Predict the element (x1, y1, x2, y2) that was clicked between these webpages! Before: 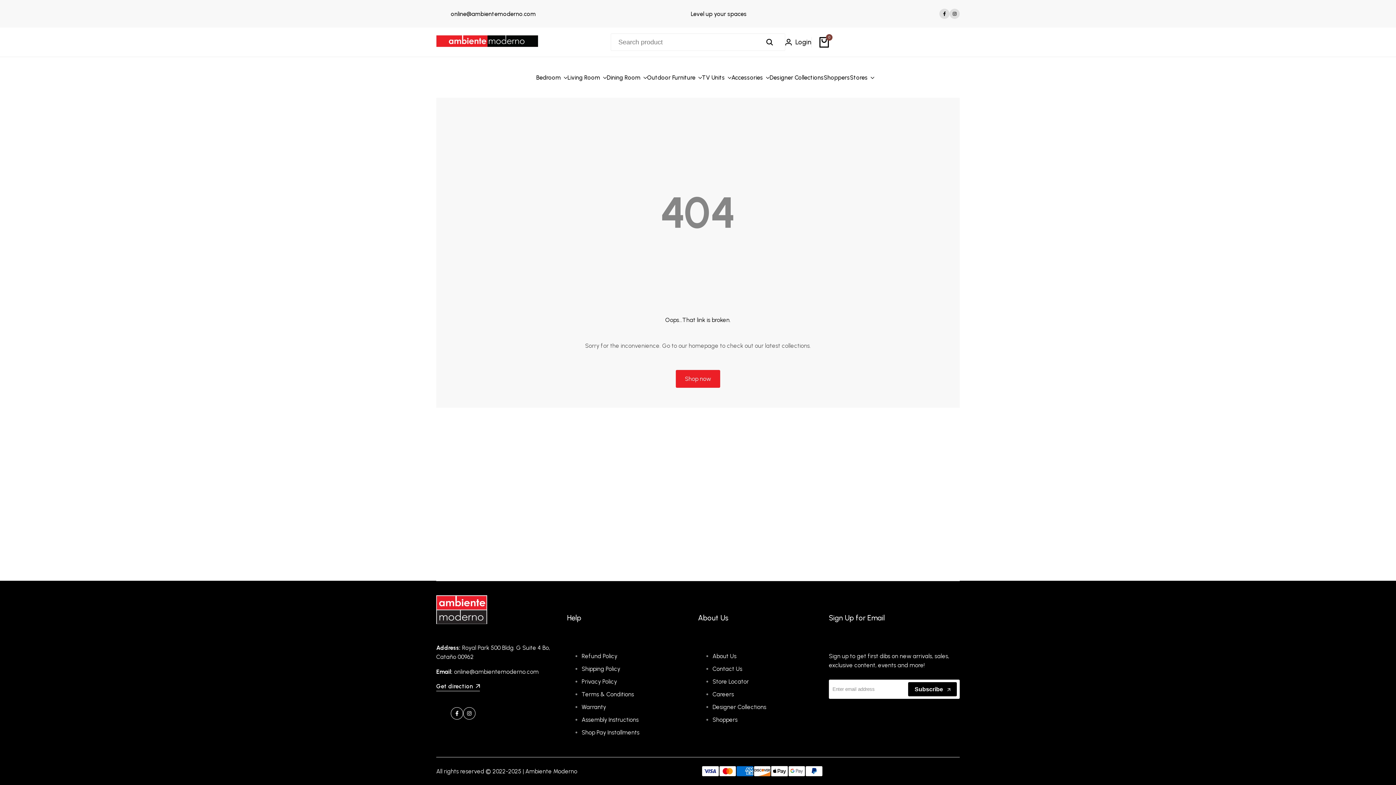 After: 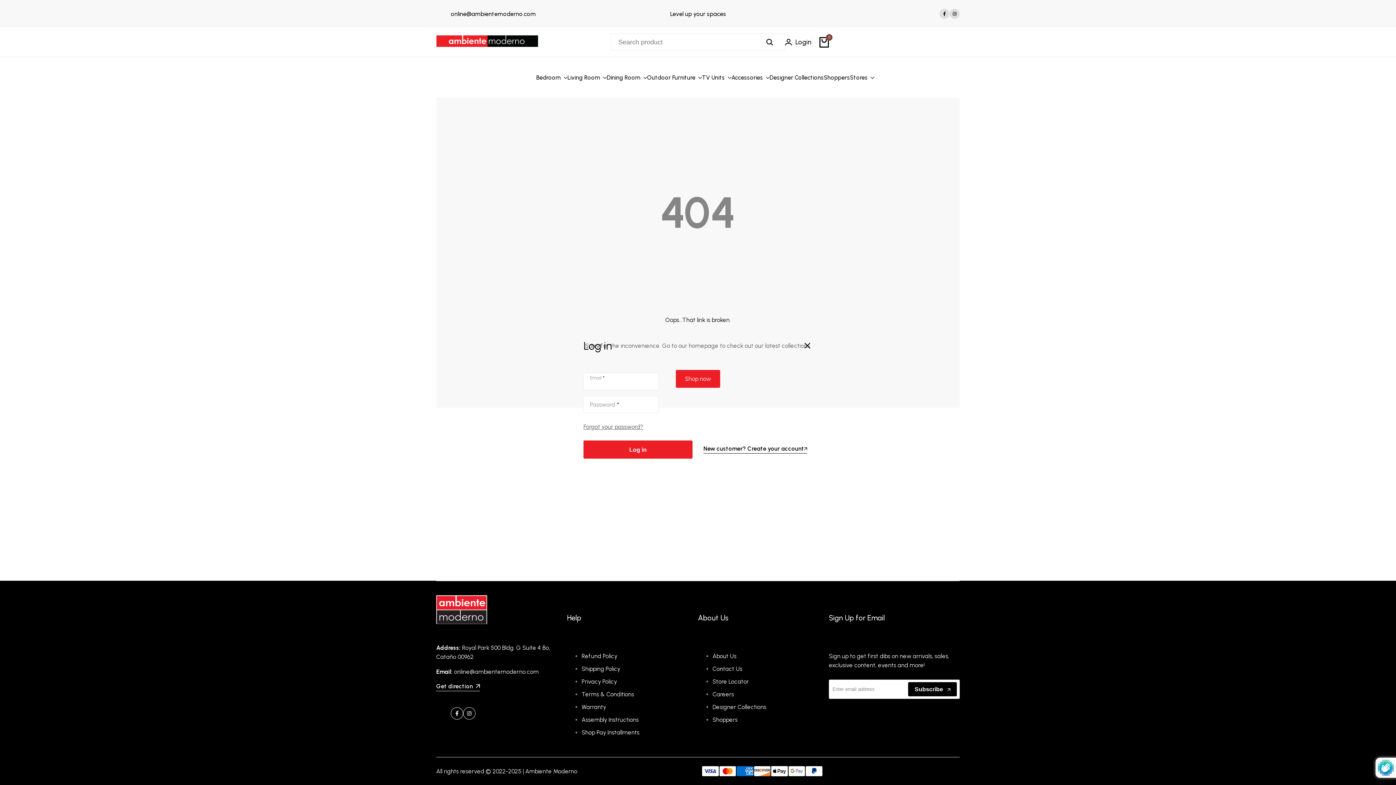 Action: label: Login bbox: (785, 37, 811, 47)